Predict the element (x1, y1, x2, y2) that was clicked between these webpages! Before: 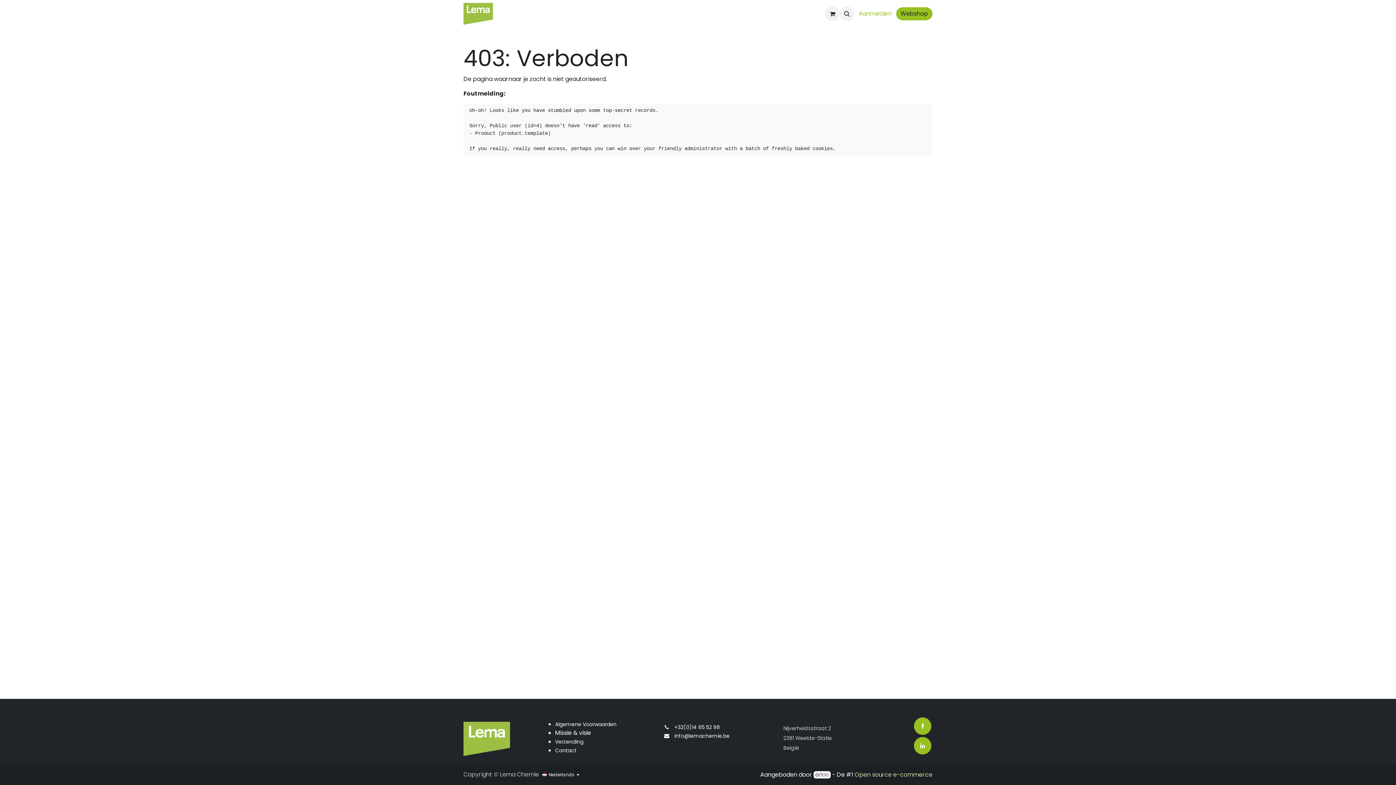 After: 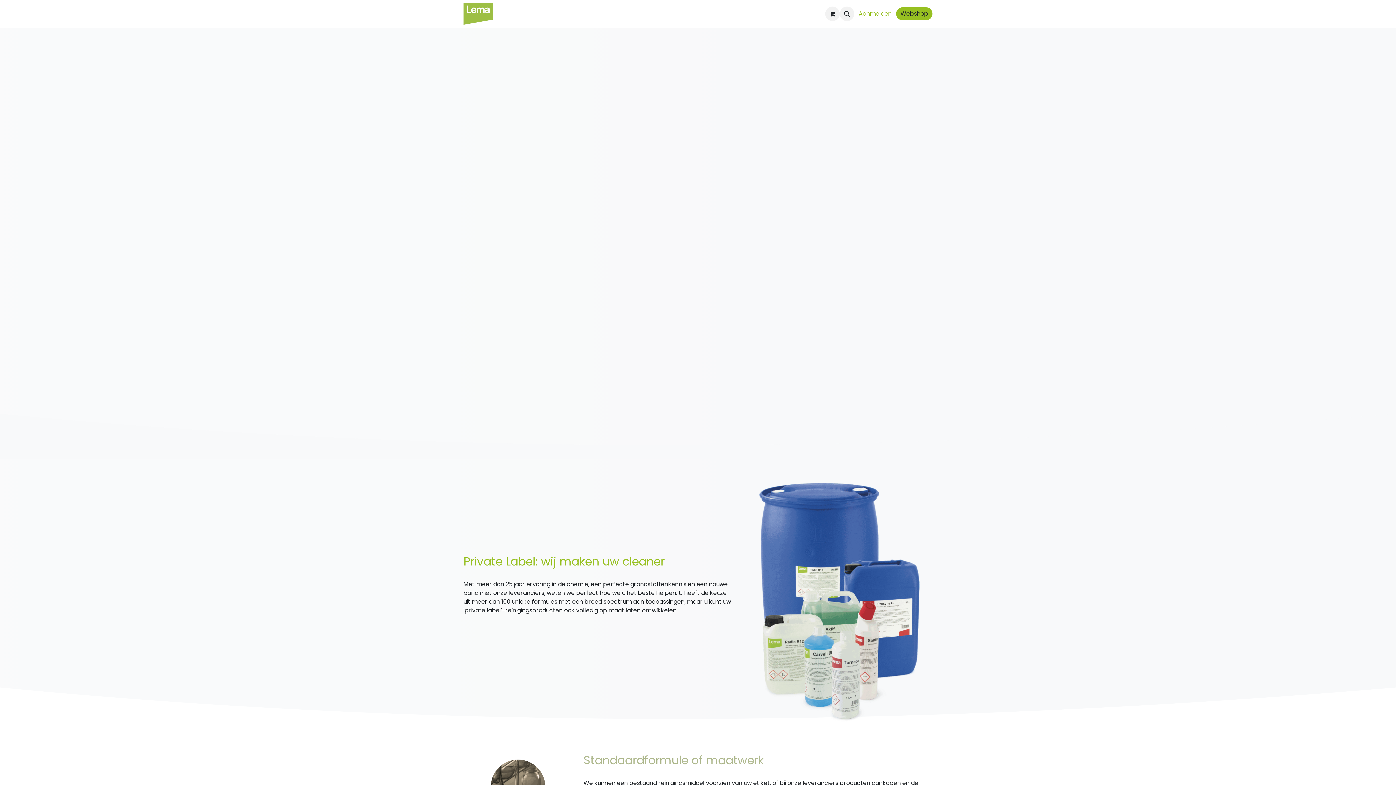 Action: label: Private Label bbox: (625, 6, 668, 21)